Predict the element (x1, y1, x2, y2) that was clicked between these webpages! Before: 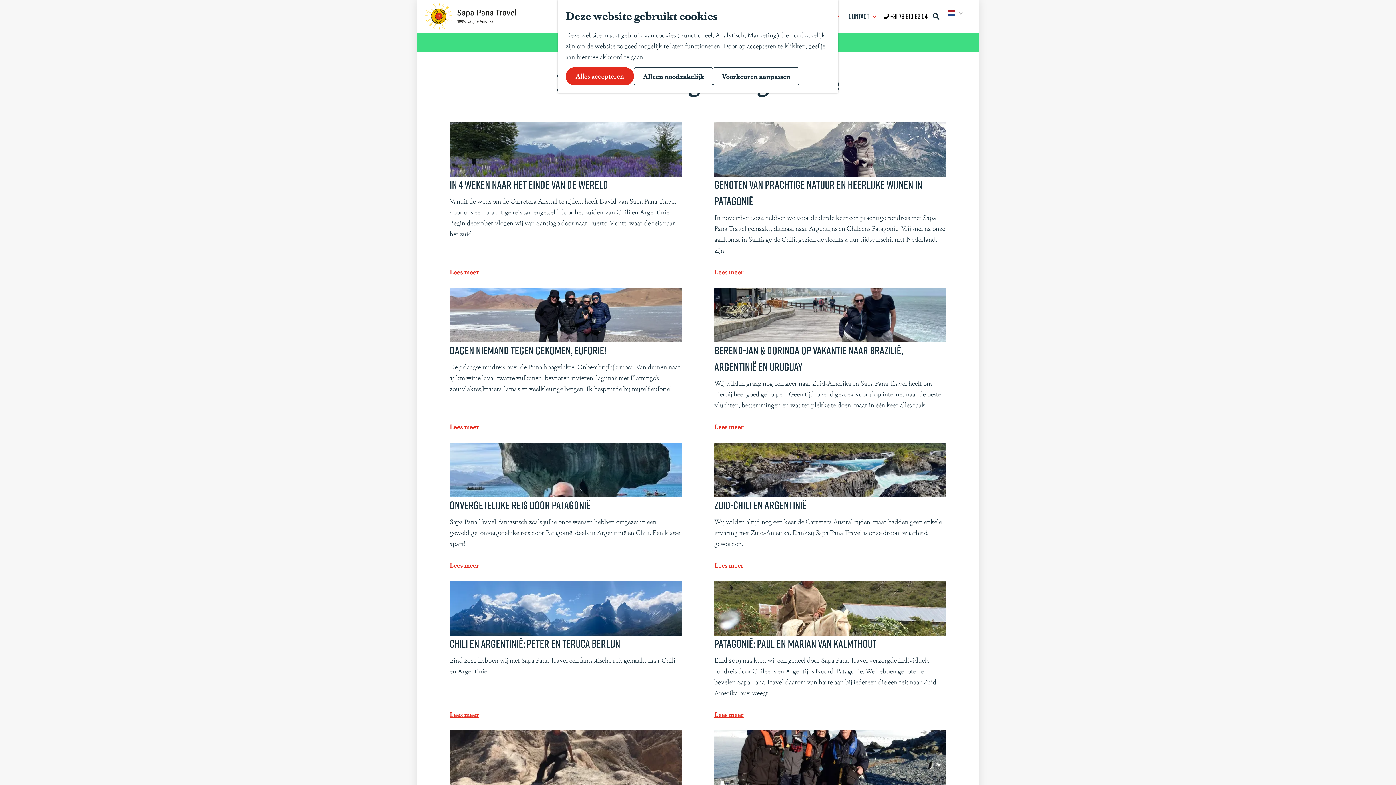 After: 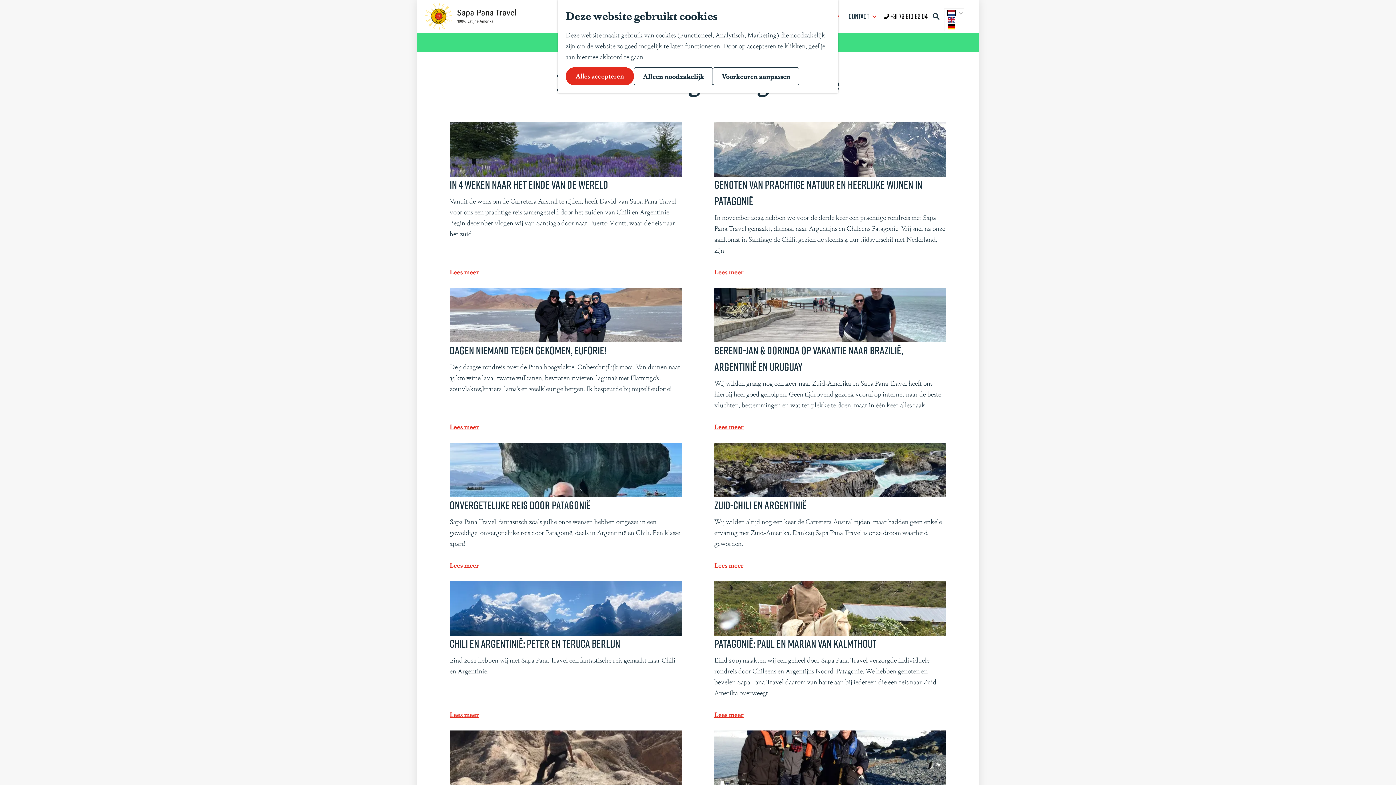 Action: bbox: (948, 10, 955, 15)